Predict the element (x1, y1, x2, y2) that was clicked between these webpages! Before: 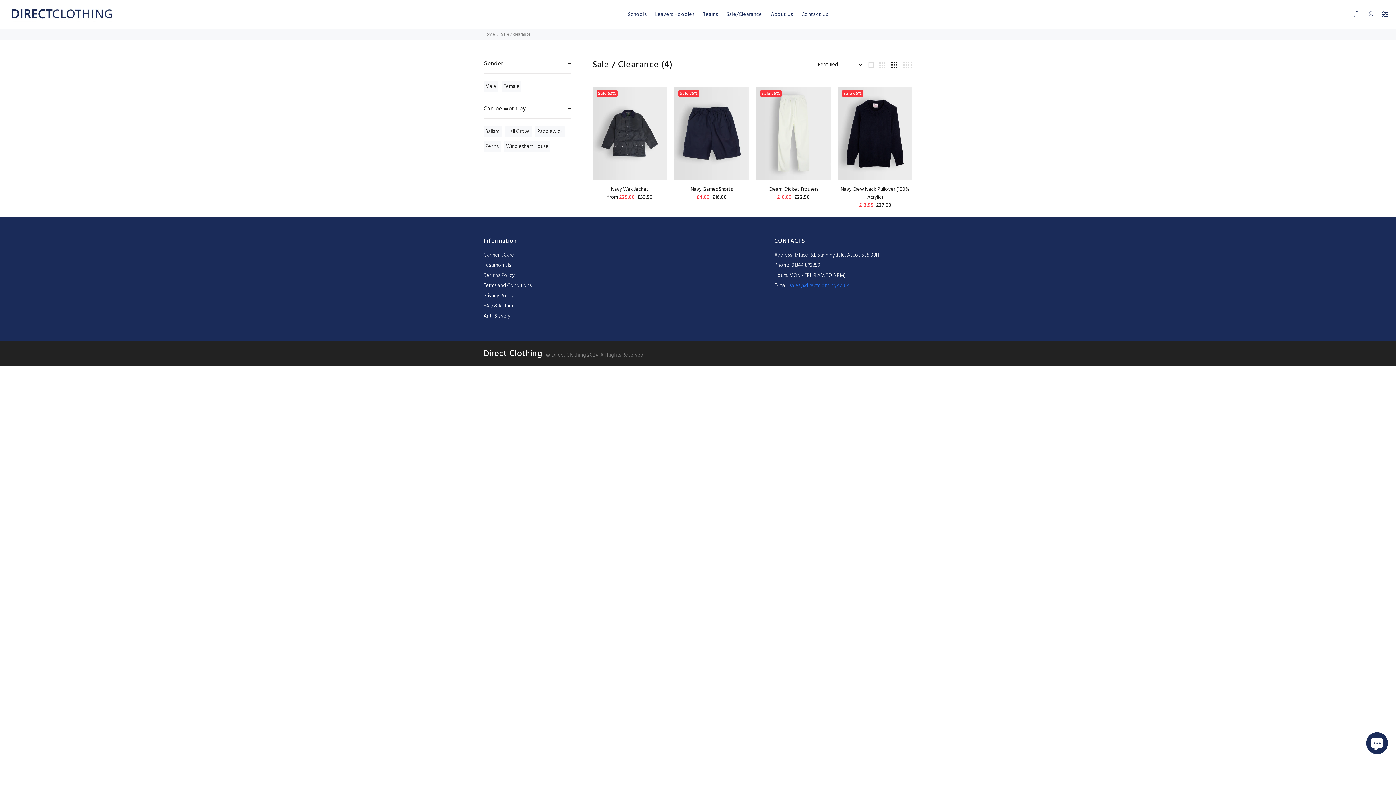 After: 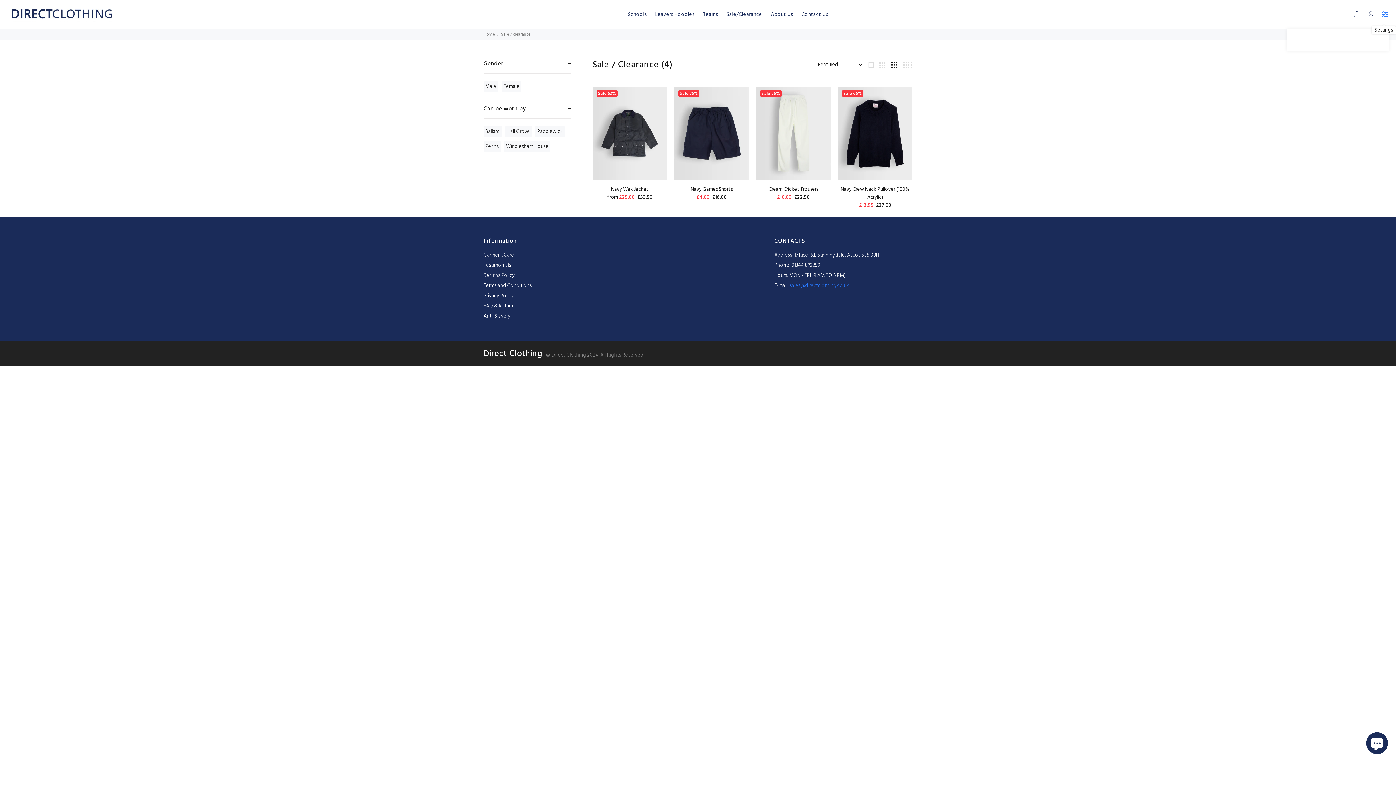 Action: bbox: (1378, 8, 1389, 21)